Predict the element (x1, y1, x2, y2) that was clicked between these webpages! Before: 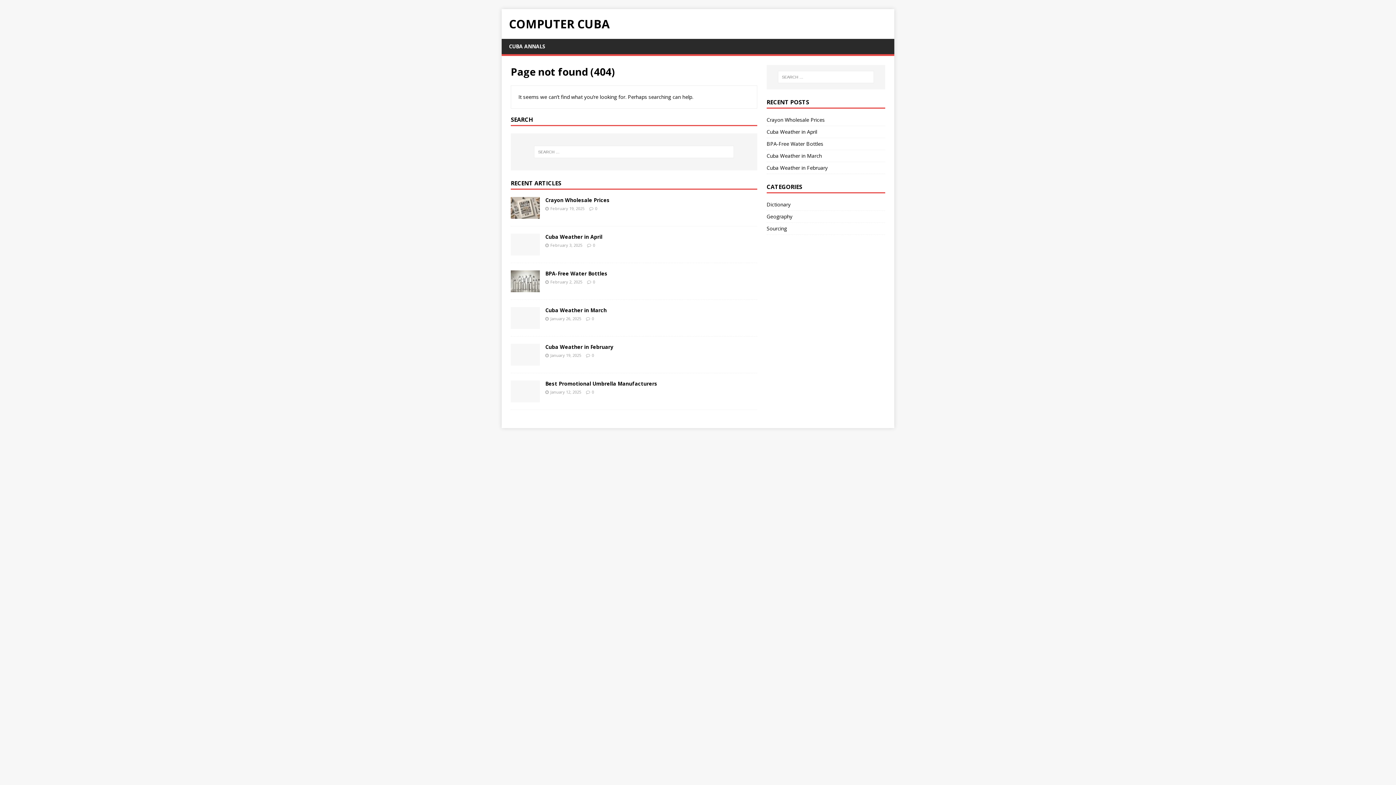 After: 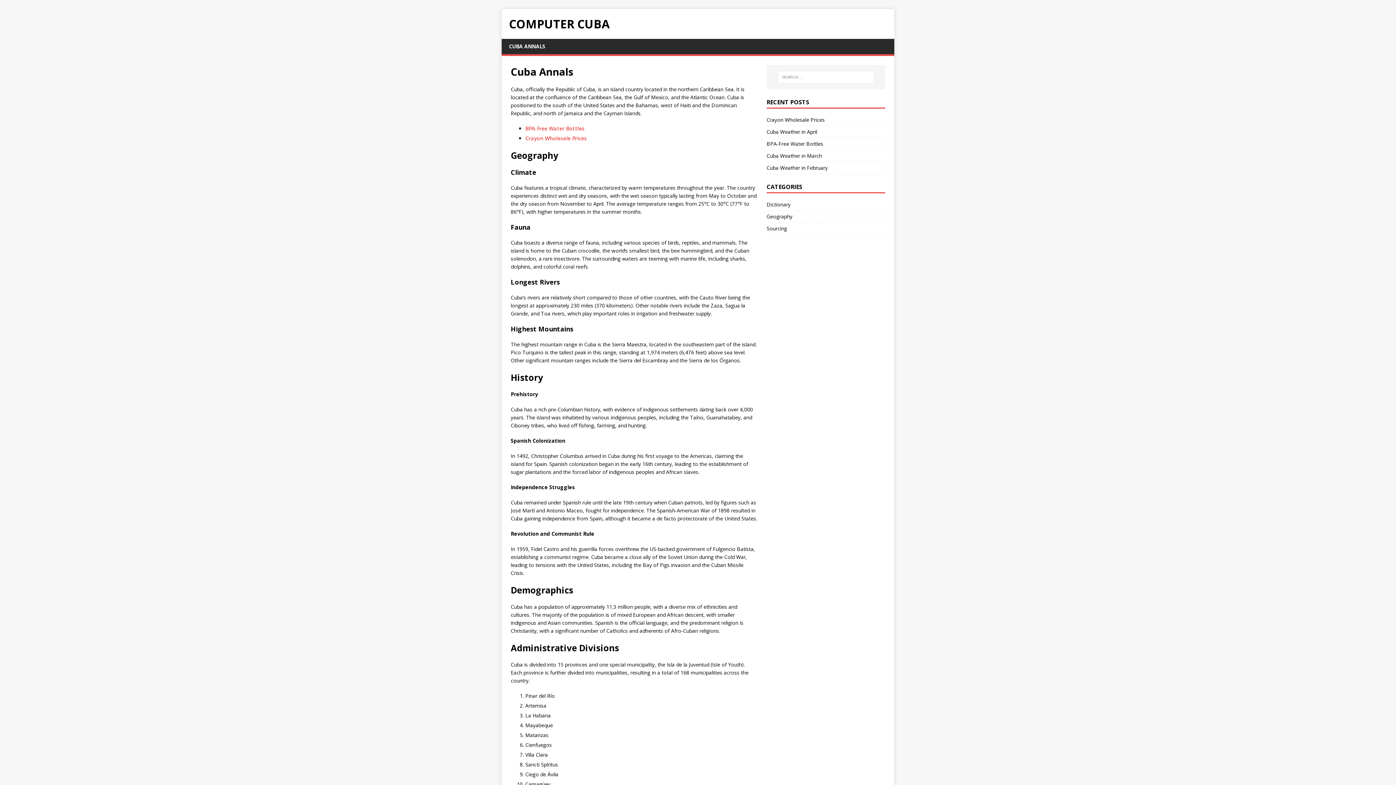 Action: label: COMPUTER CUBA bbox: (509, 18, 887, 29)